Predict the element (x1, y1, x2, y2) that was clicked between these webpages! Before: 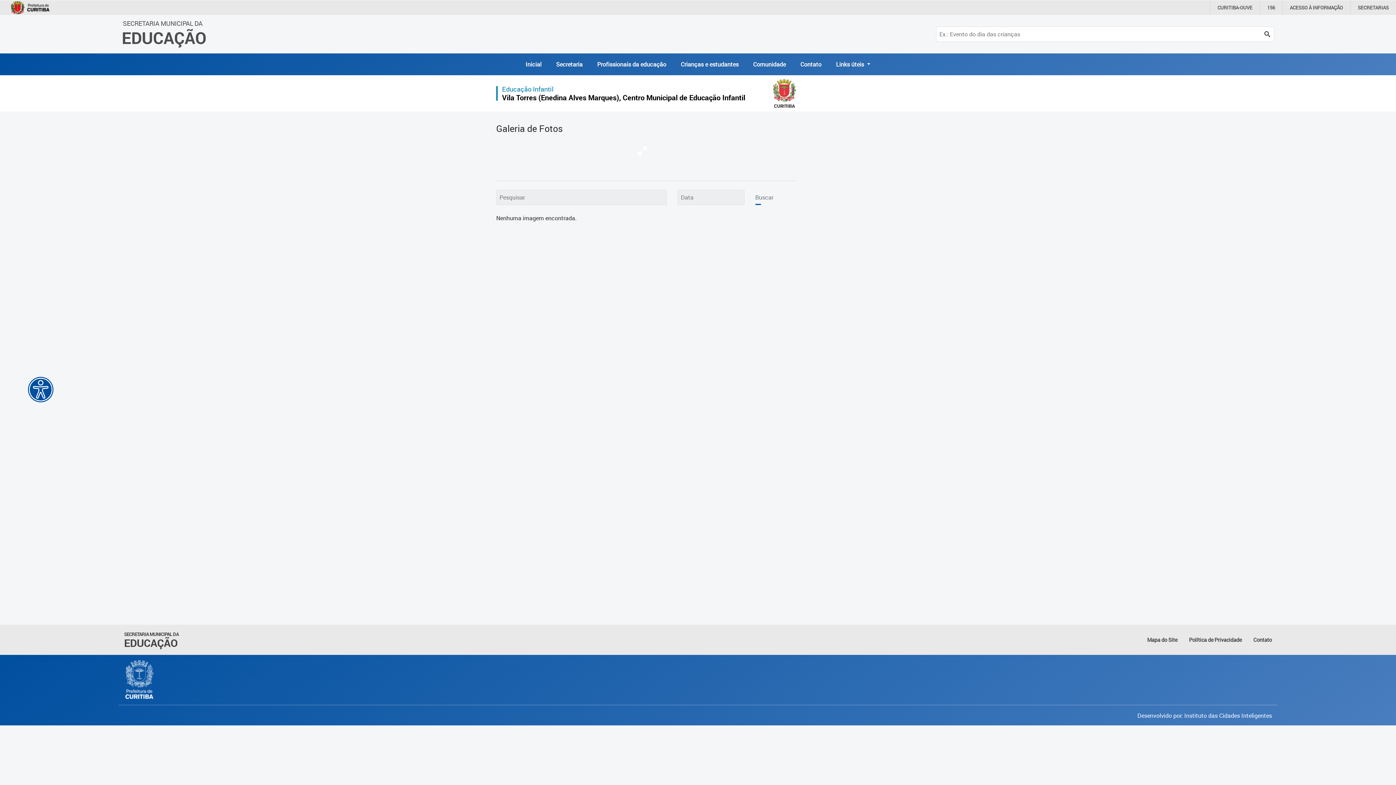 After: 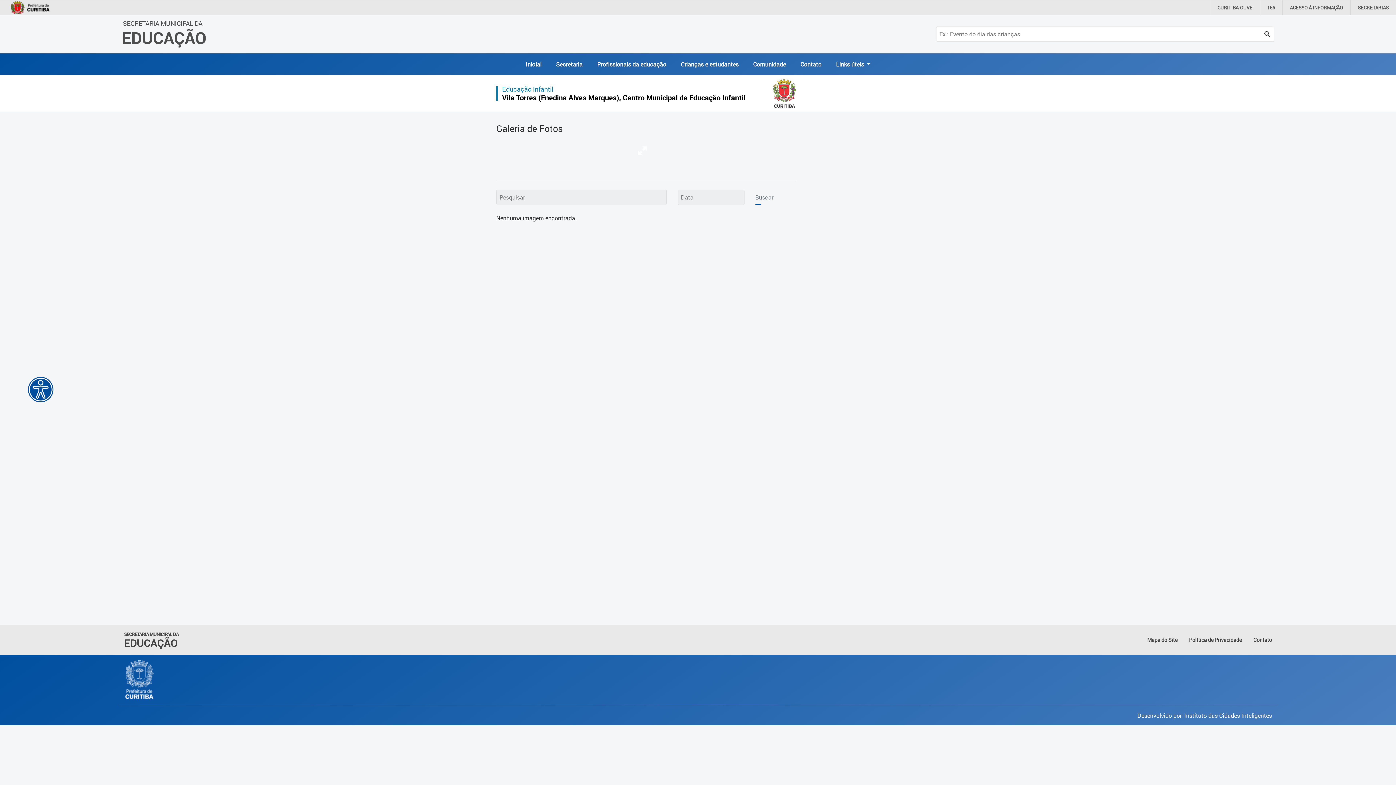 Action: bbox: (124, 660, 156, 699)